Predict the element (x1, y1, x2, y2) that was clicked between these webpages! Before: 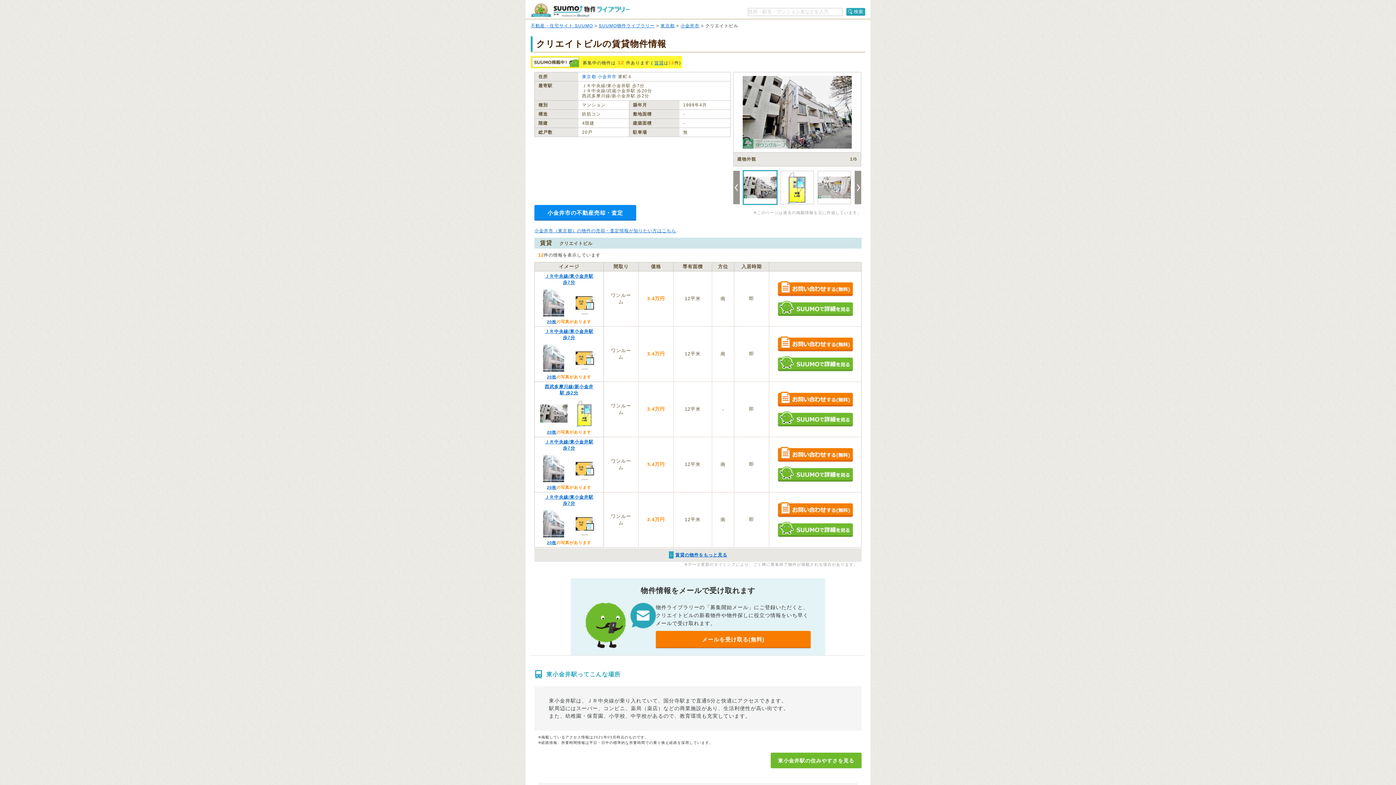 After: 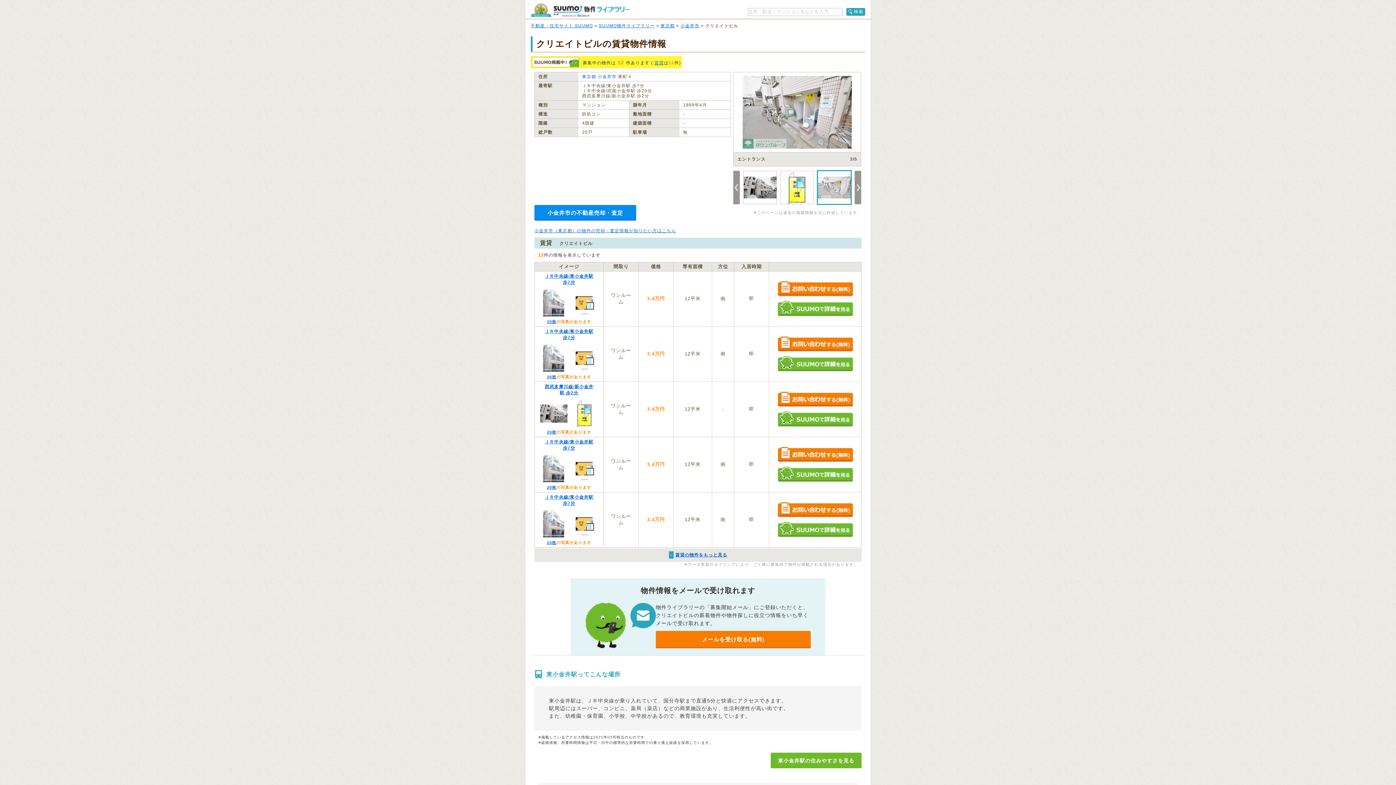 Action: bbox: (817, 170, 851, 204)